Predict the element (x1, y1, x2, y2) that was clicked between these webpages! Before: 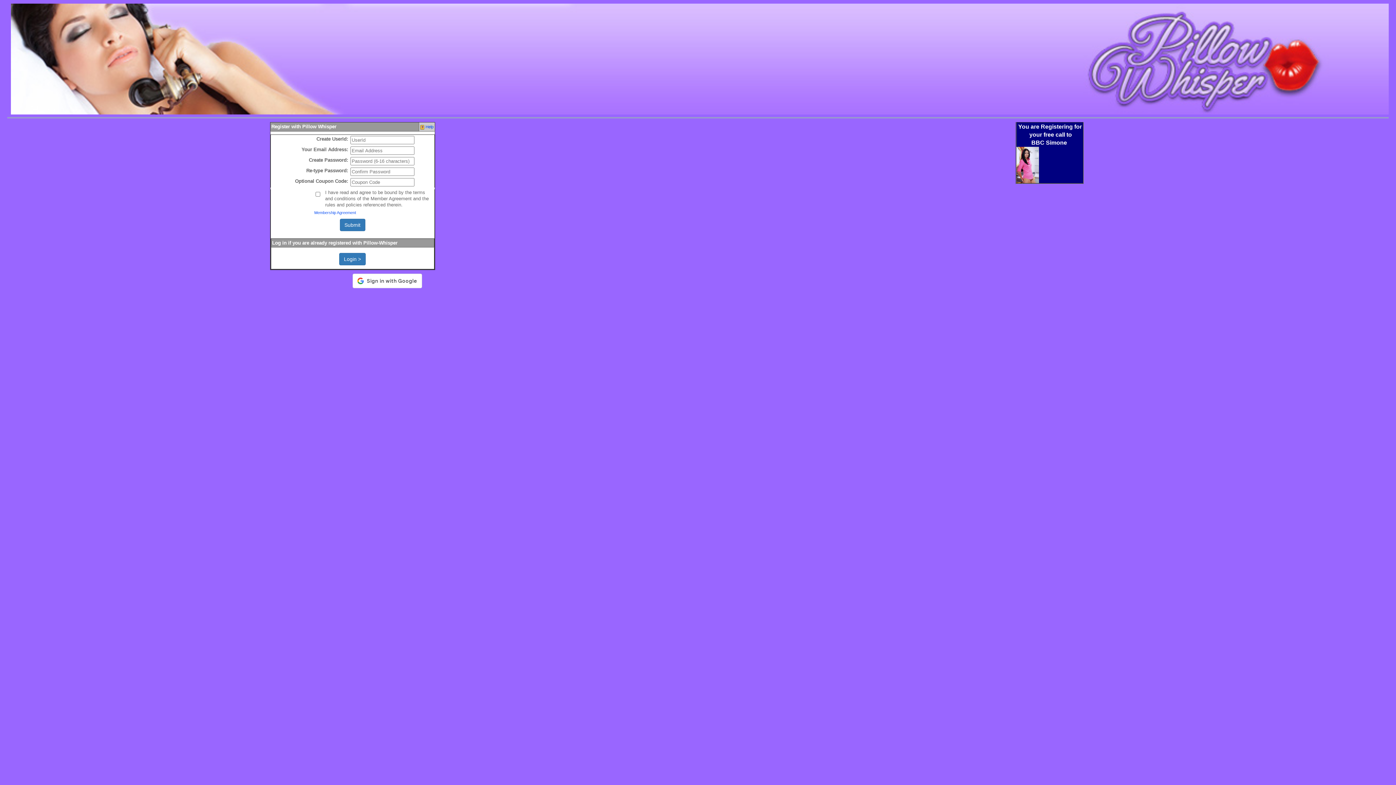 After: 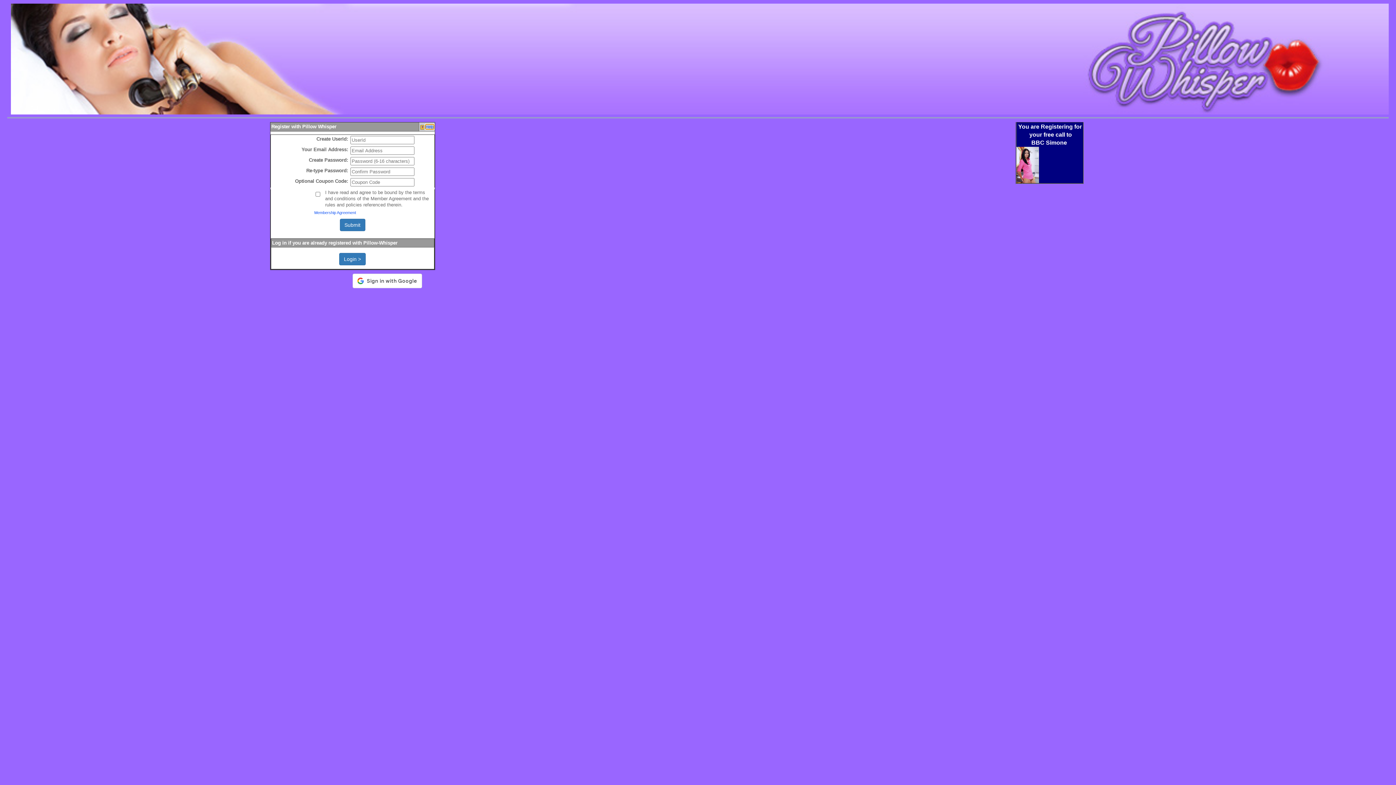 Action: label: Help bbox: (425, 124, 433, 129)